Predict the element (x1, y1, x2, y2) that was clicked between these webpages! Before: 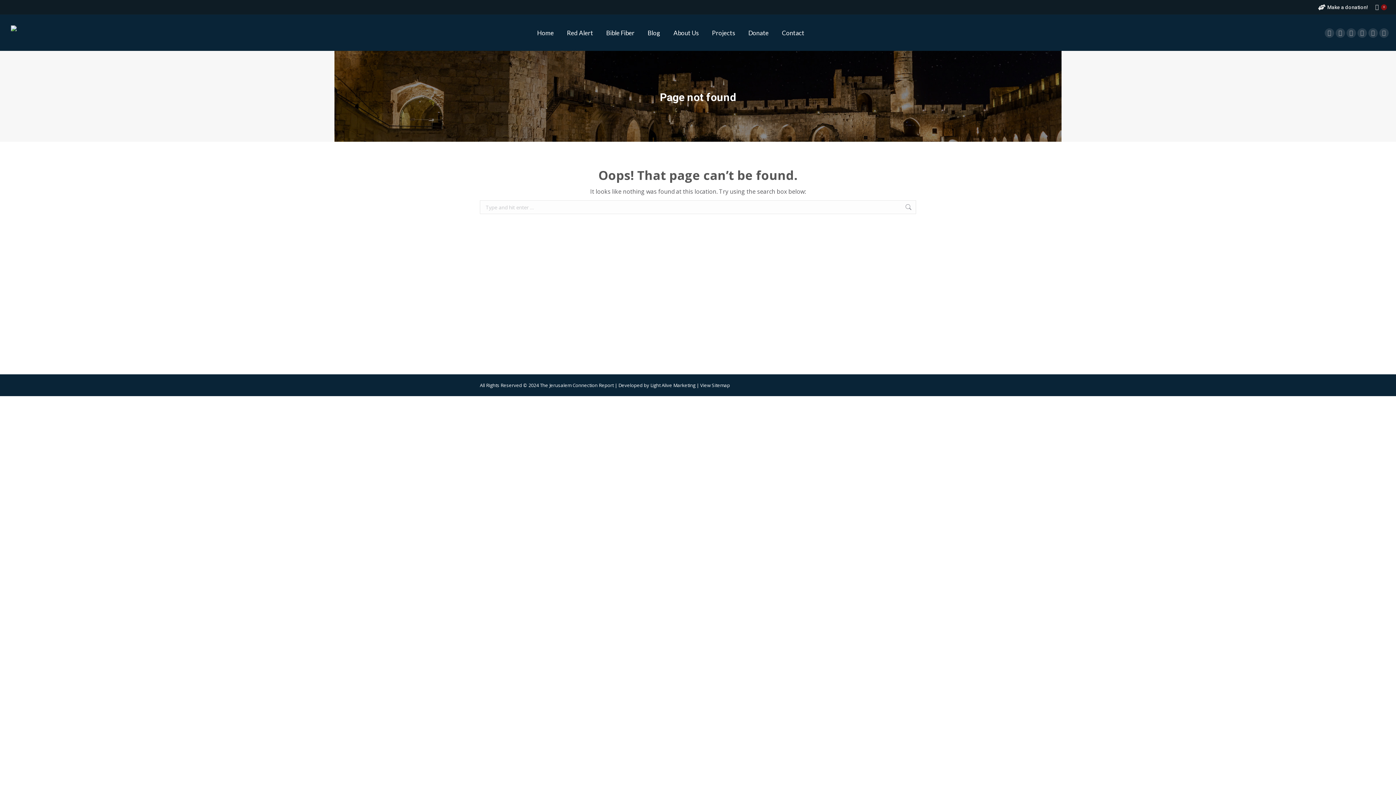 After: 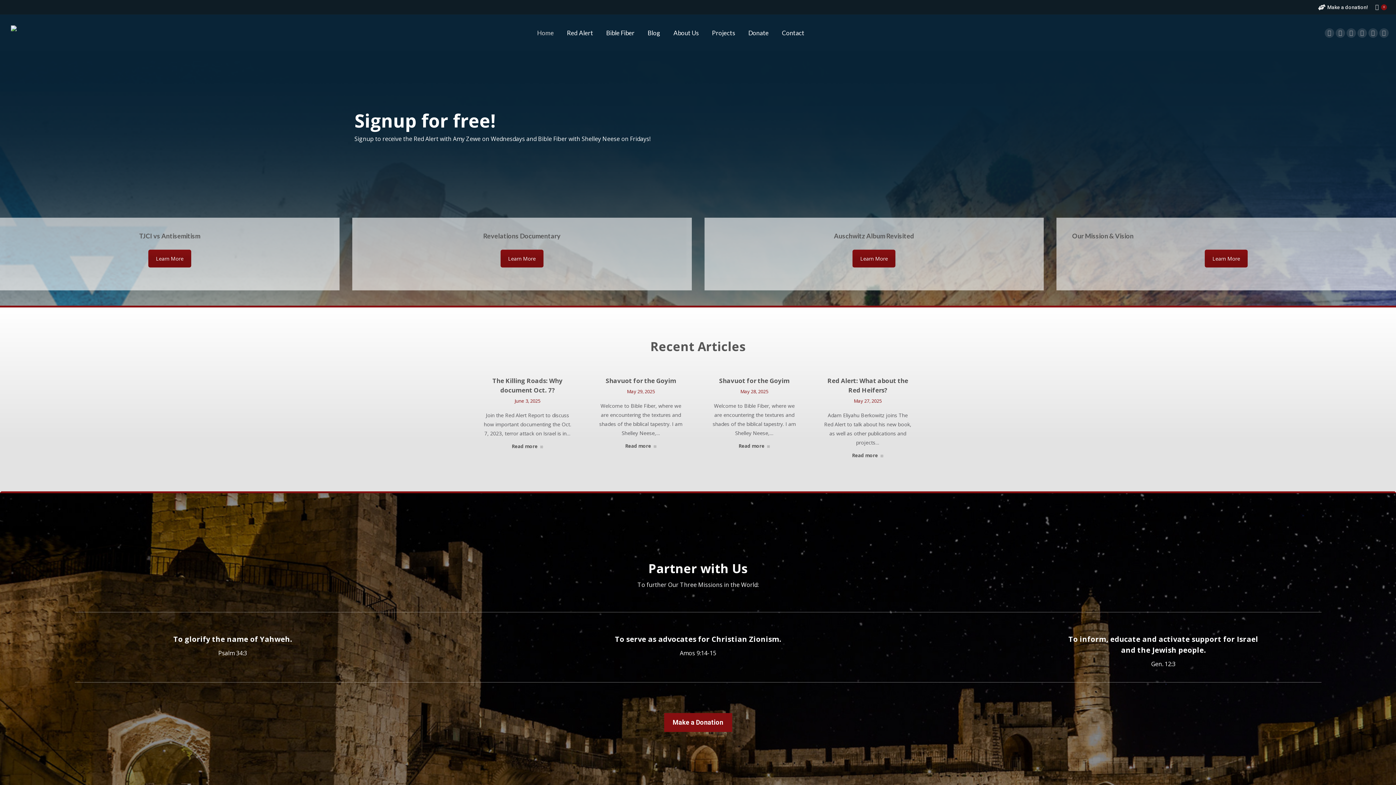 Action: bbox: (905, 200, 912, 214)